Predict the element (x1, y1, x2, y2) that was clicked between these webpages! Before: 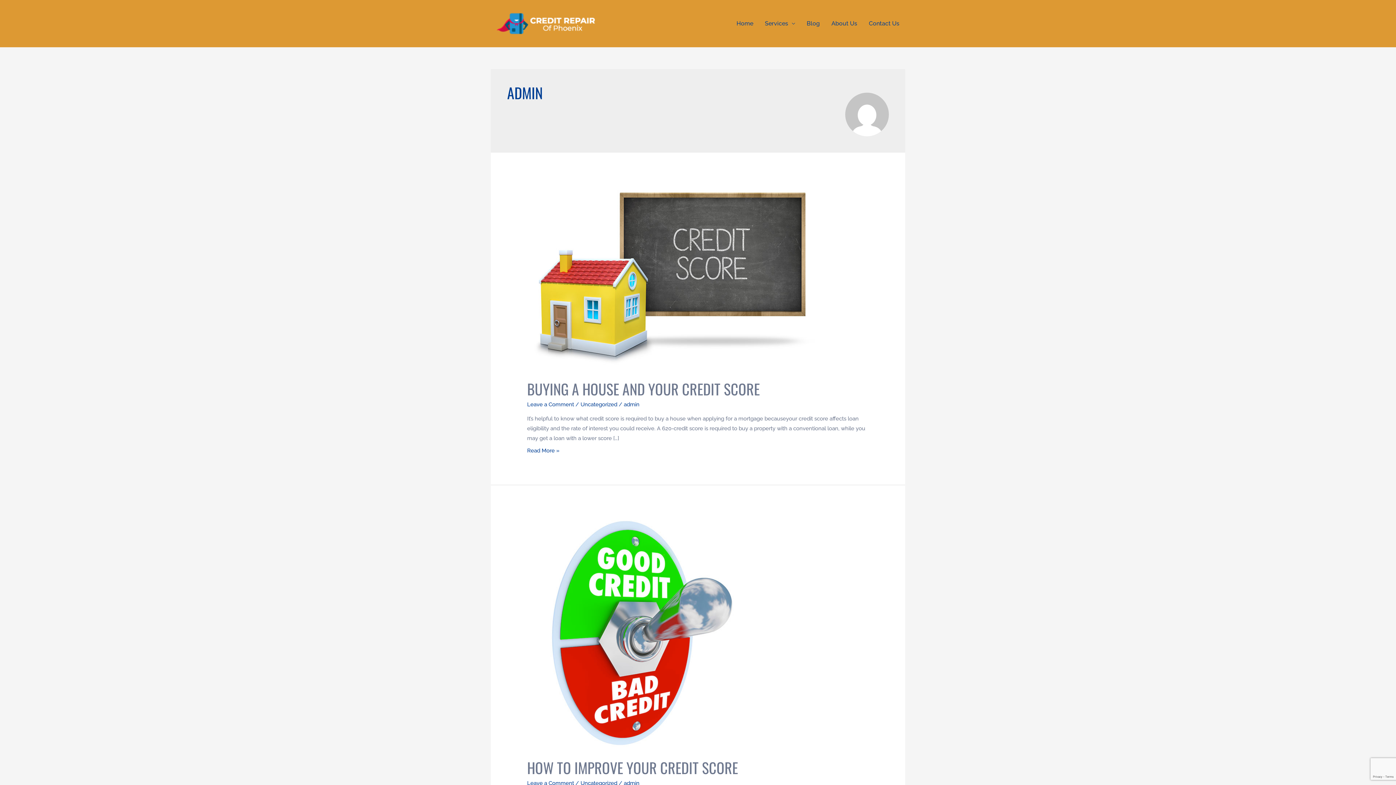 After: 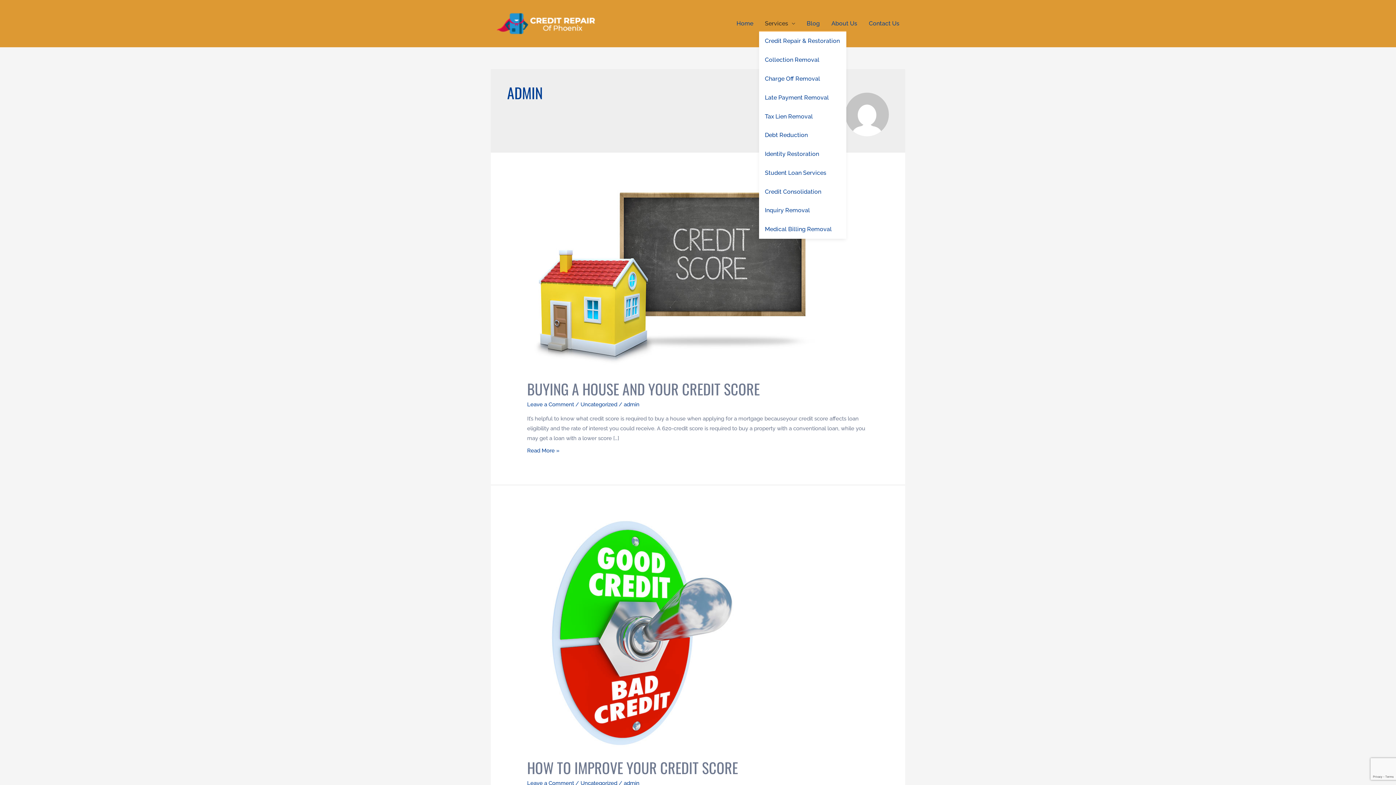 Action: label: Services bbox: (759, 16, 801, 30)